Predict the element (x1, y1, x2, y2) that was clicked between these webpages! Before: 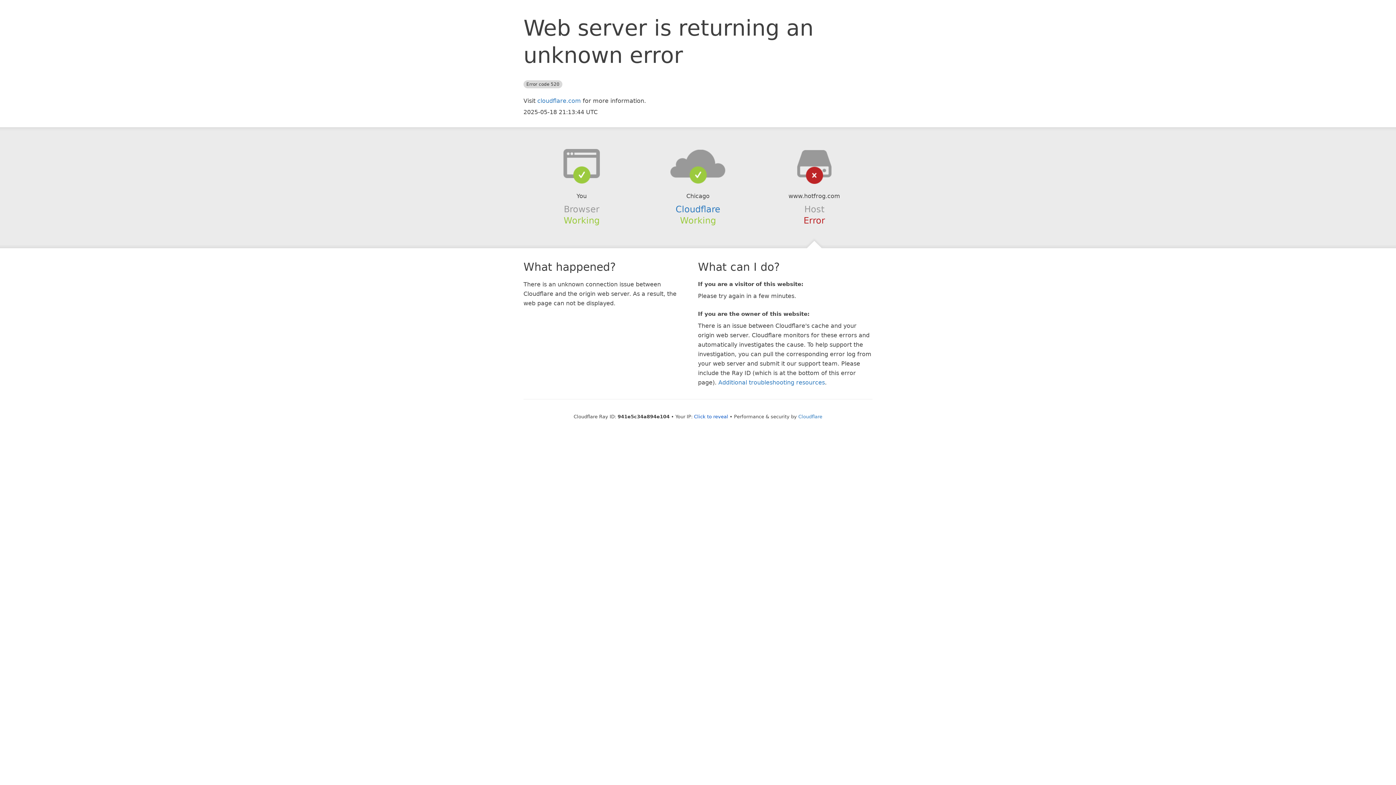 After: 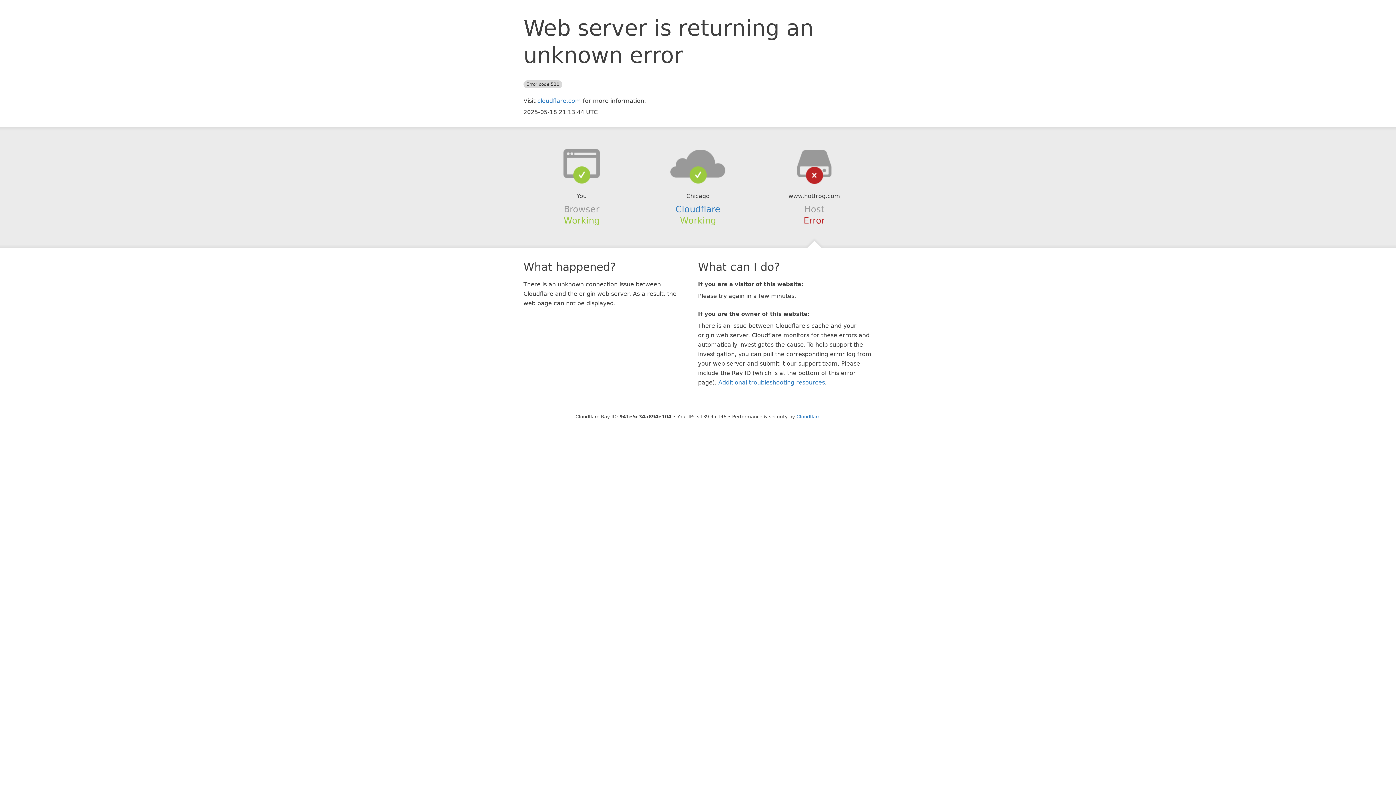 Action: bbox: (694, 414, 728, 419) label: Click to reveal